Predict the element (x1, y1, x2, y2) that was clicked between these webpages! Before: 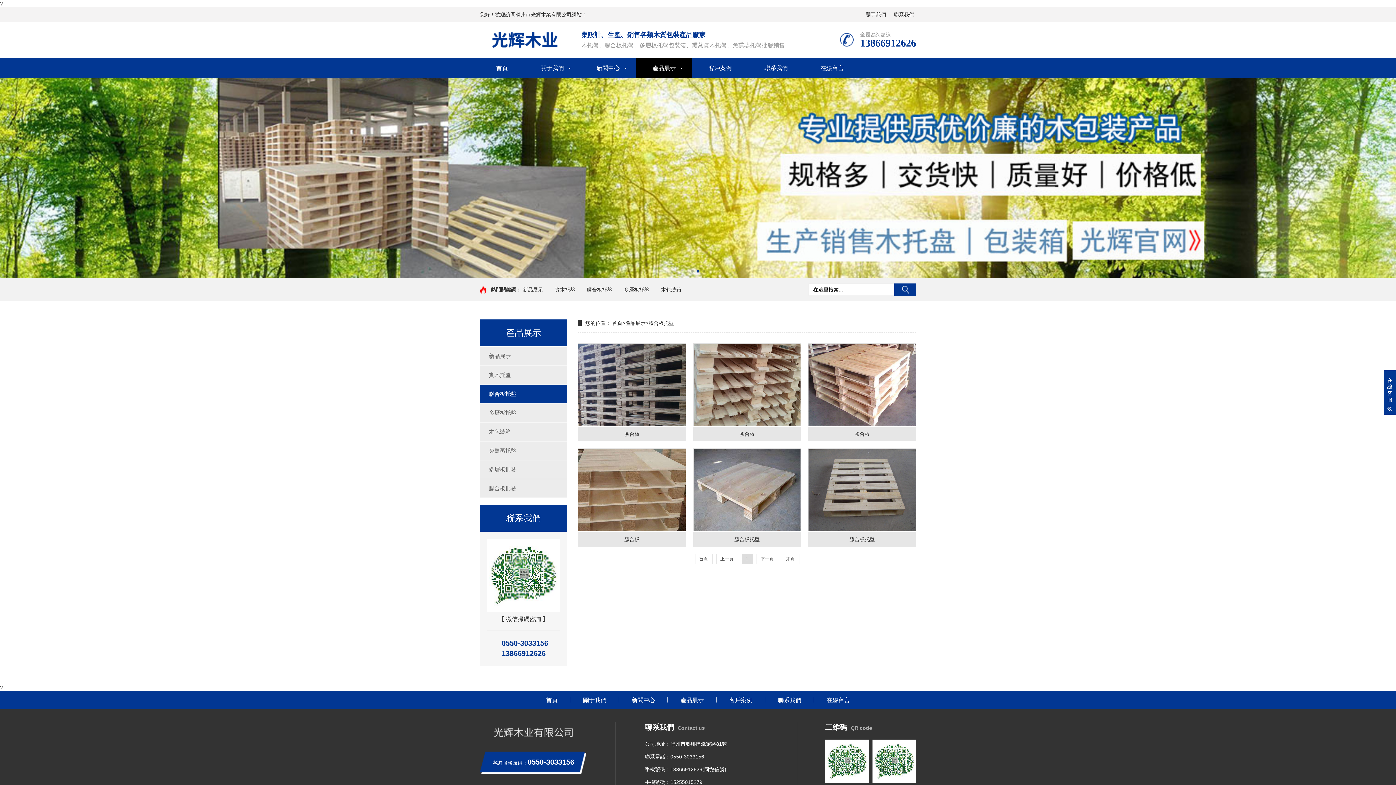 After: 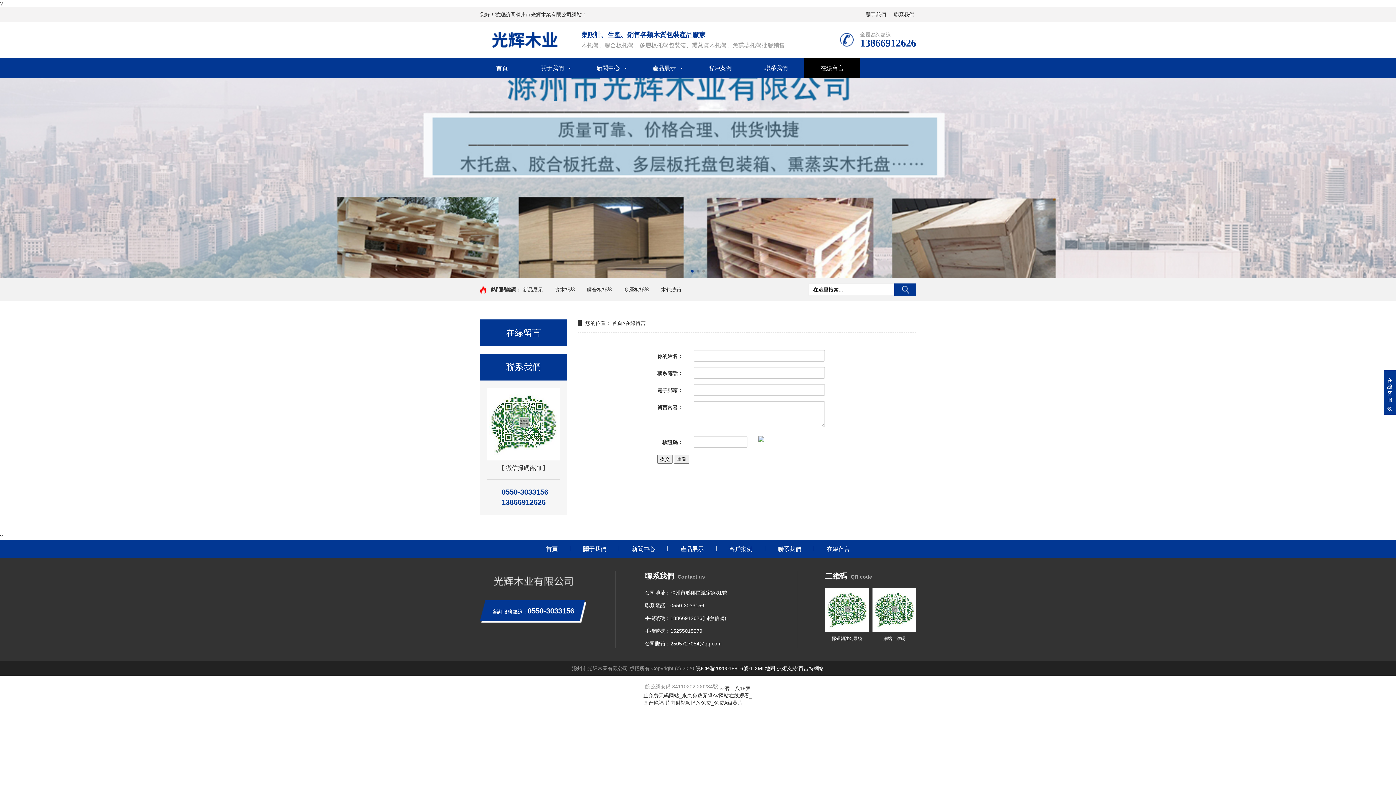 Action: bbox: (804, 58, 860, 78) label: 在線留言